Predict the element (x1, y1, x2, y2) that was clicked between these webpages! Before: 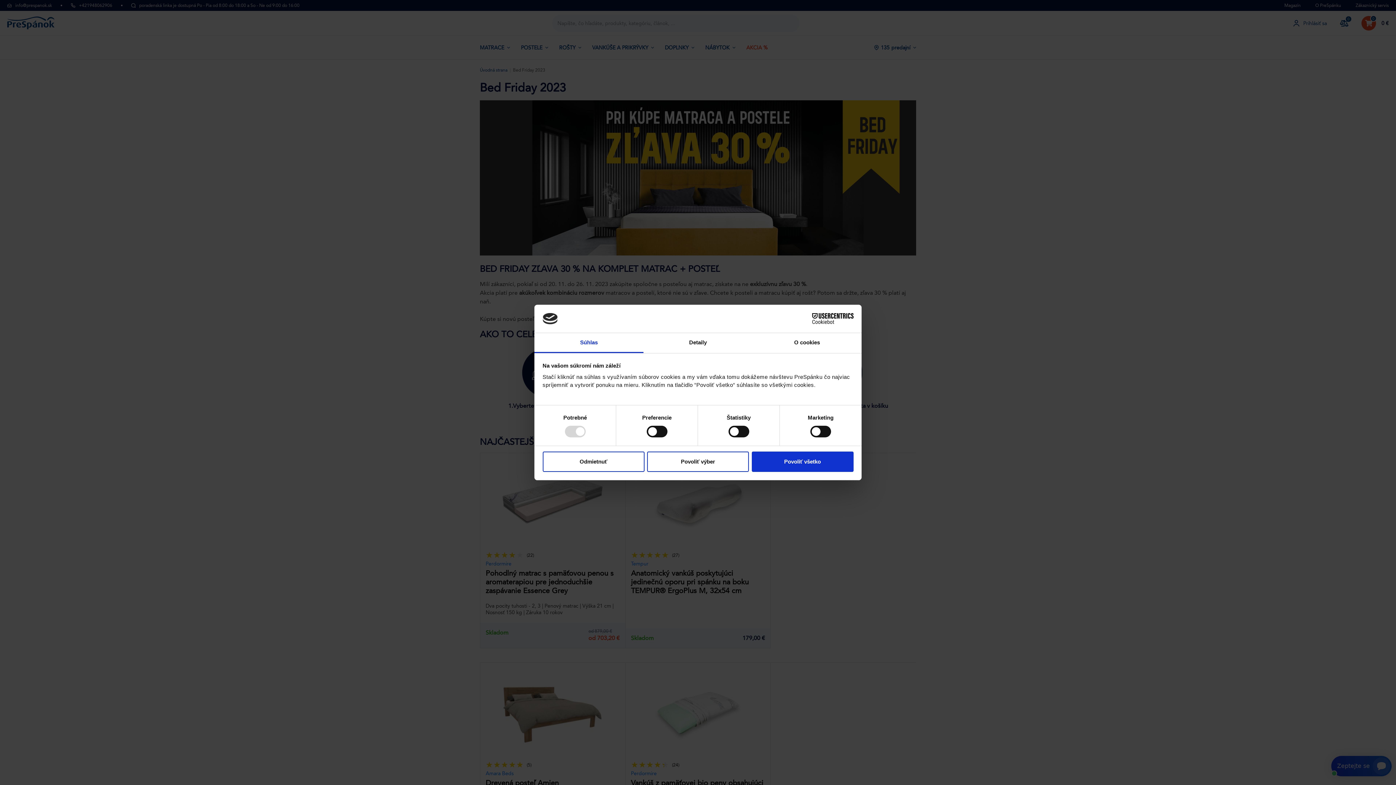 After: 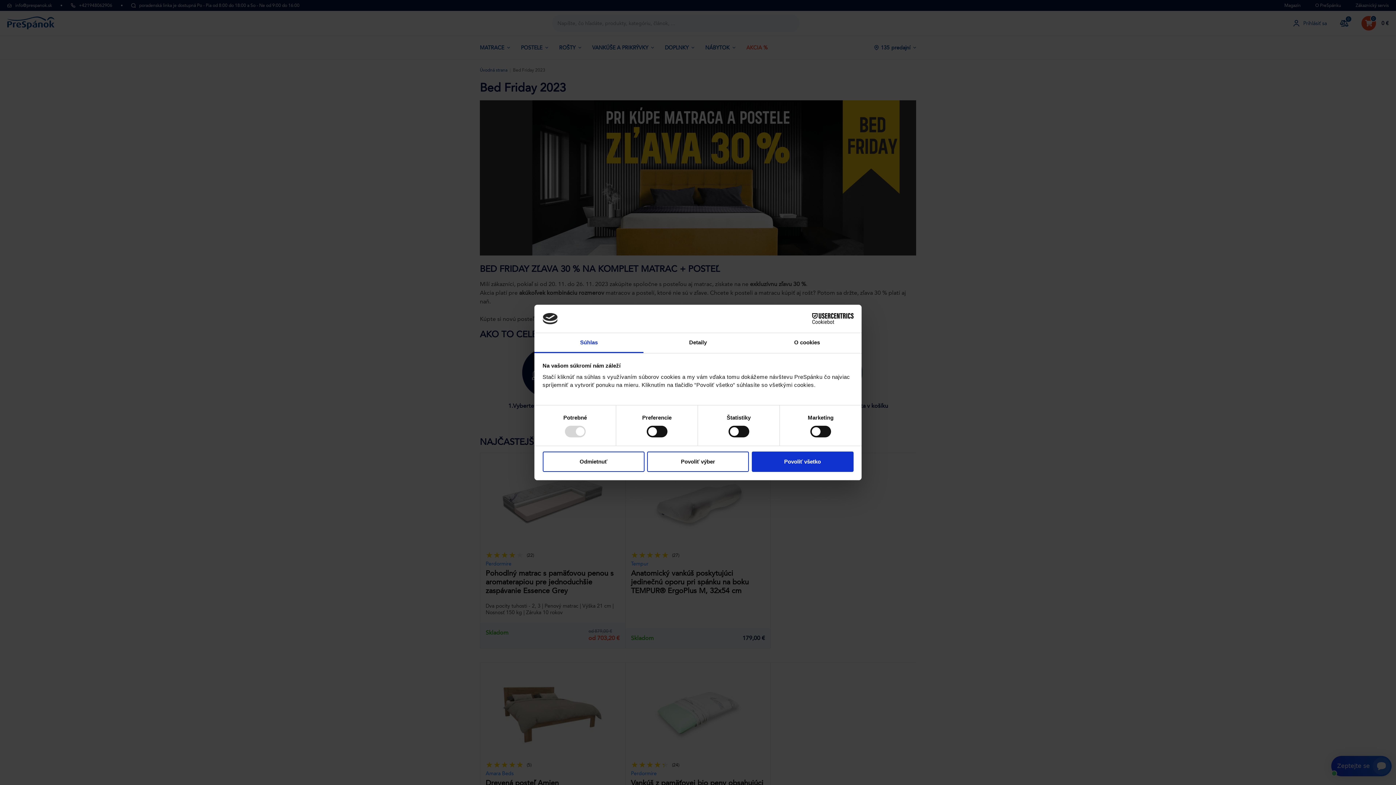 Action: label: Súhlas bbox: (534, 333, 643, 353)